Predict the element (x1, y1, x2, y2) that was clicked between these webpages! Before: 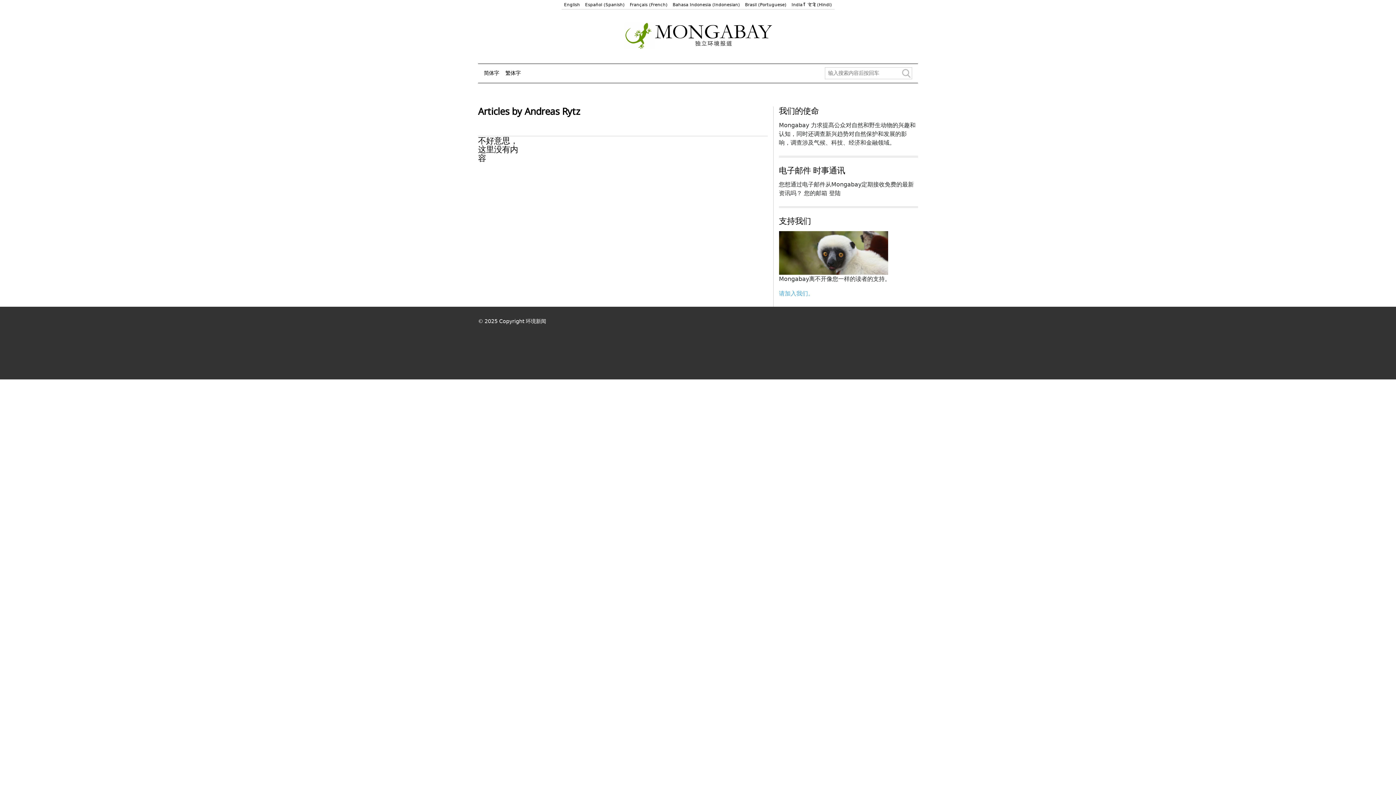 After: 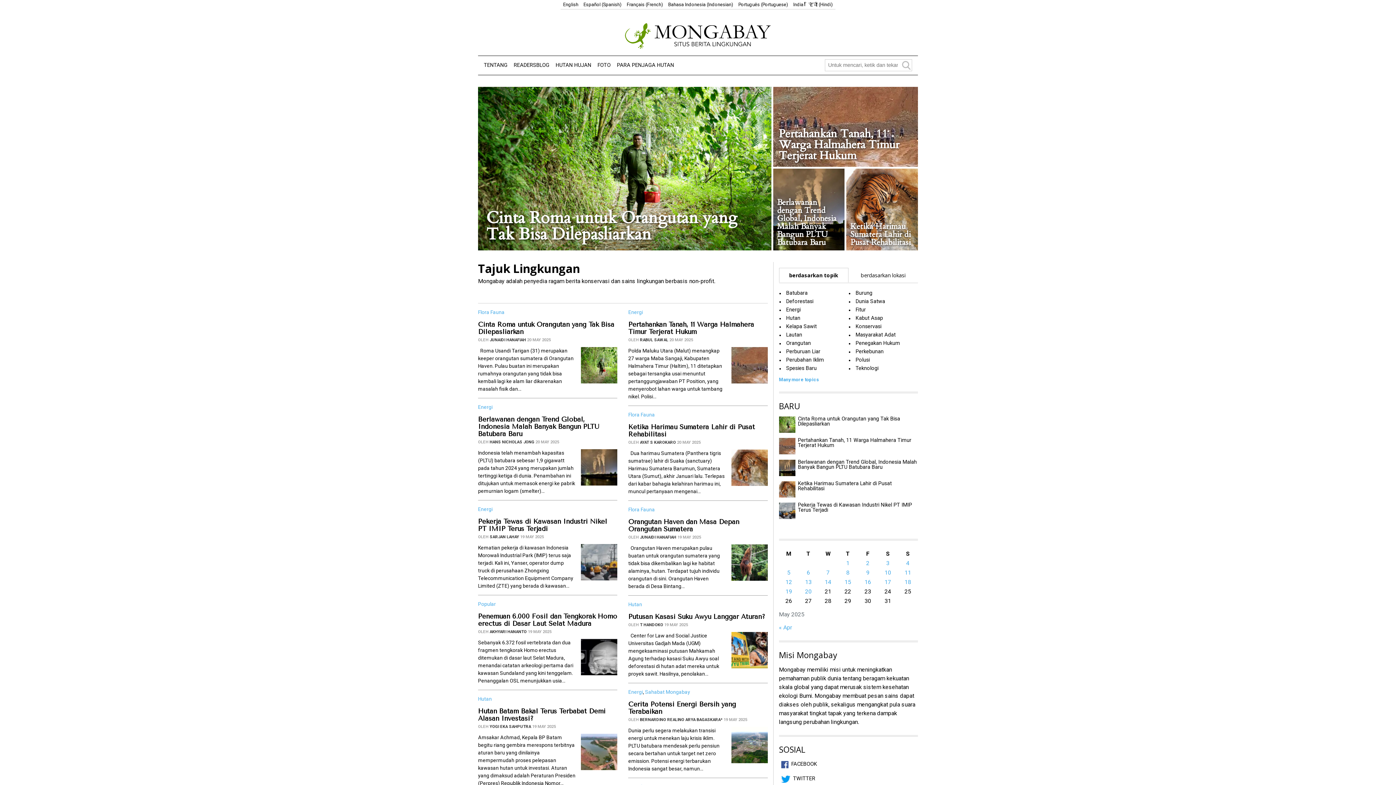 Action: label: Bahasa Indonesia (Indonesian) bbox: (670, 2, 742, 7)